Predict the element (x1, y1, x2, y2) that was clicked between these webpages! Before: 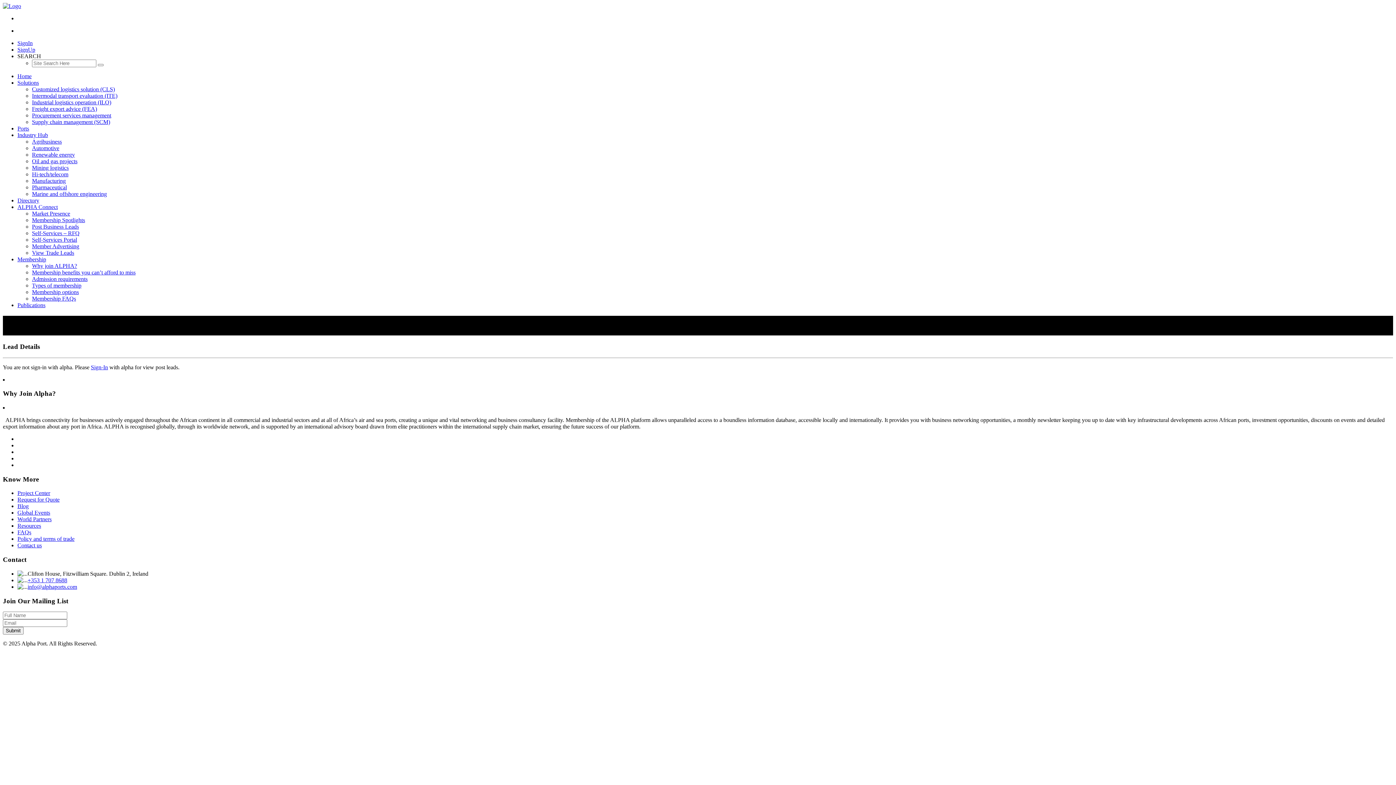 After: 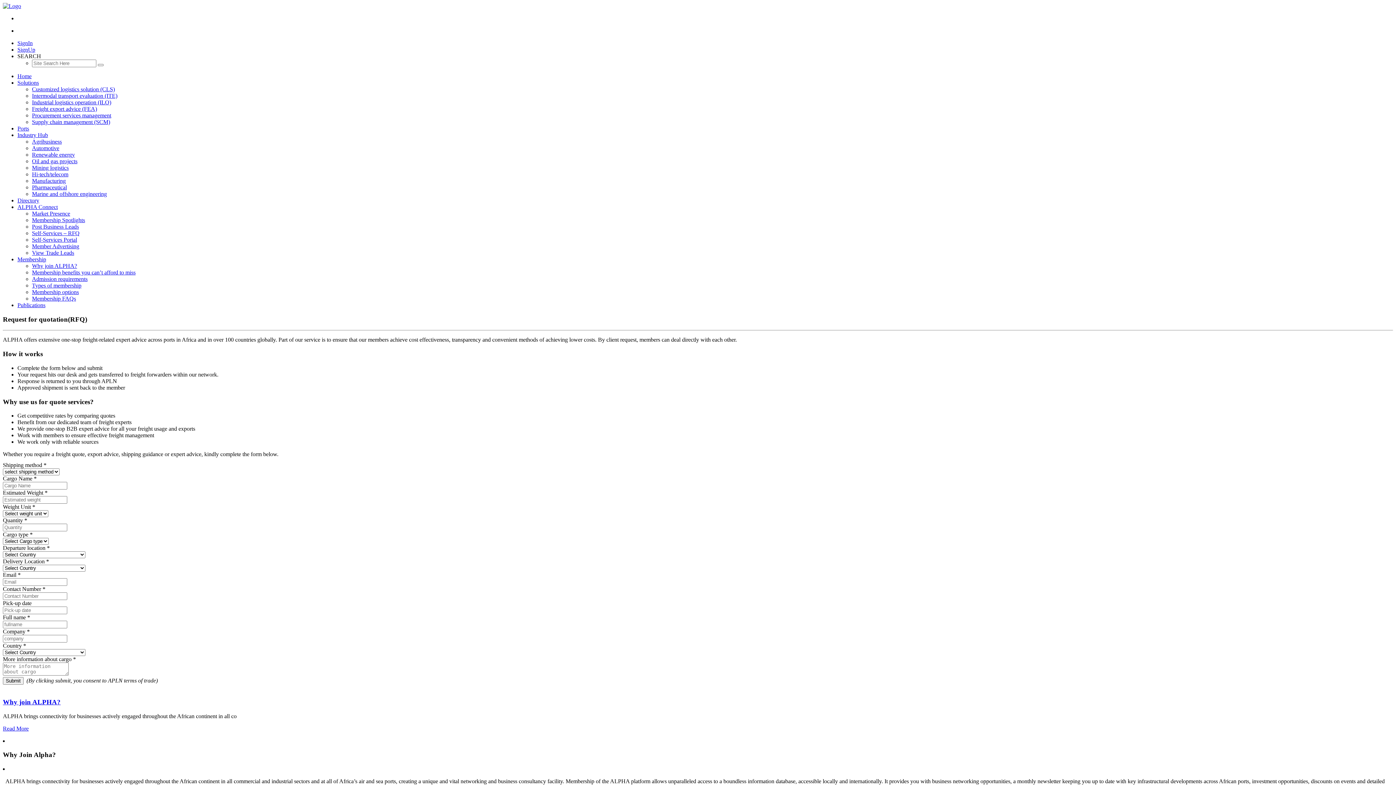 Action: label: Self-Services – RFQ bbox: (32, 230, 79, 236)